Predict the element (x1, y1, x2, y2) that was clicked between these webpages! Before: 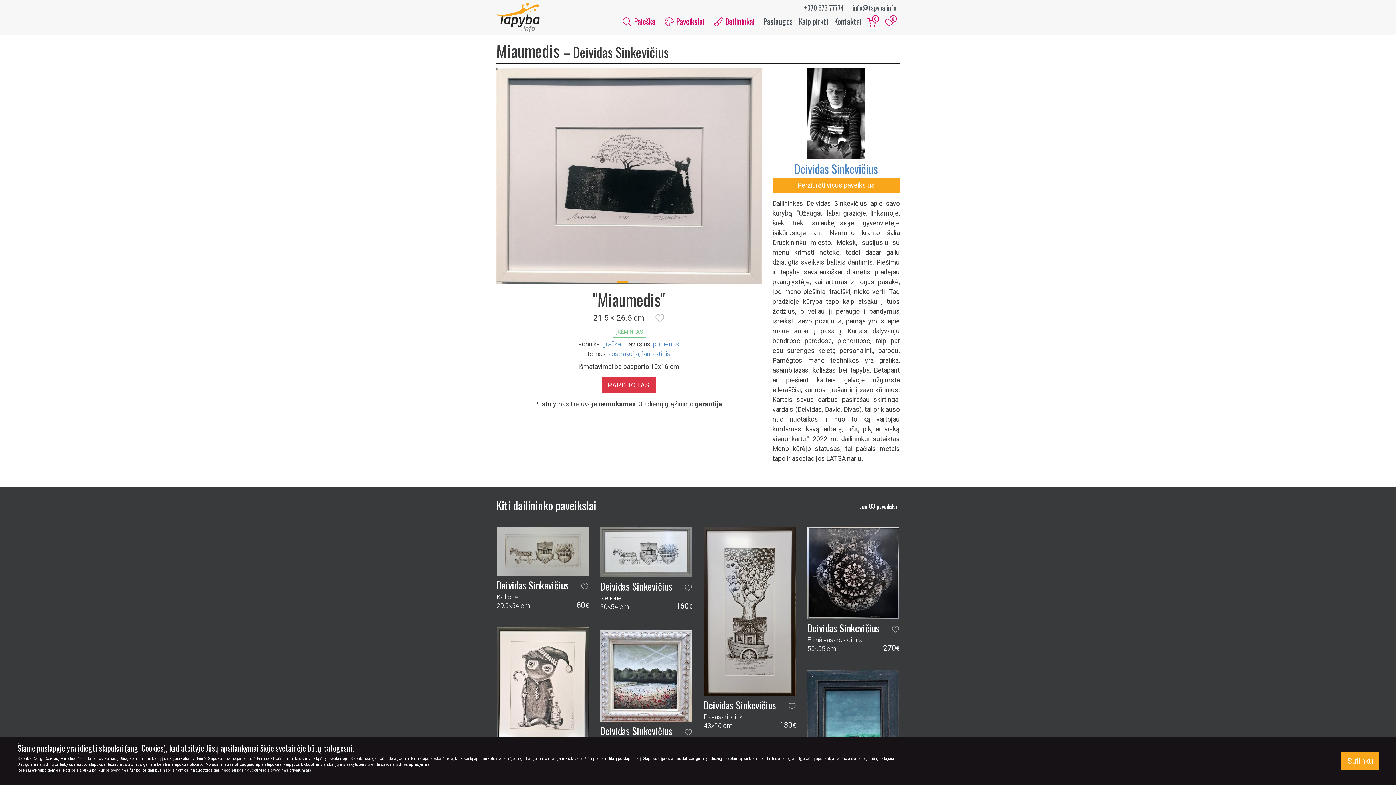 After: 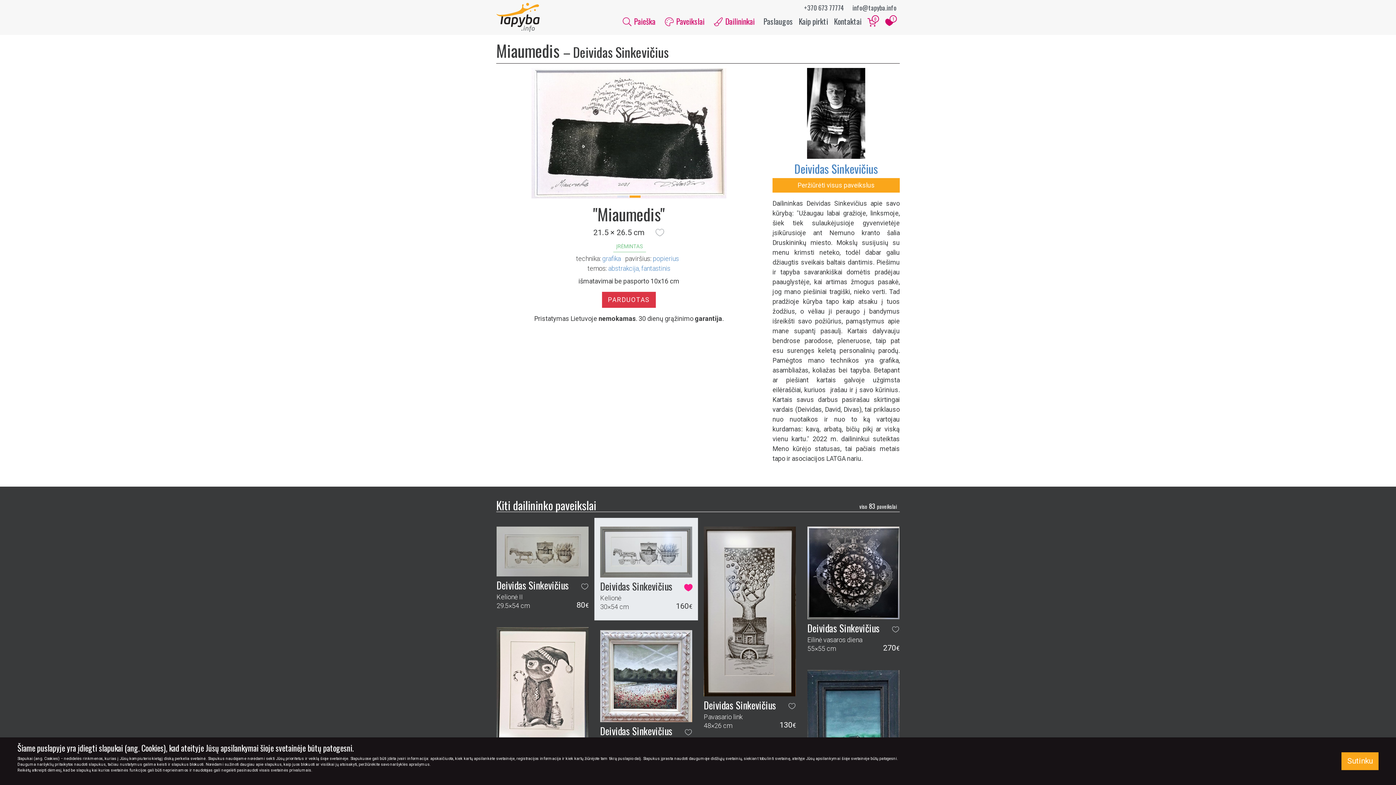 Action: bbox: (684, 580, 692, 593) label: Pridėti prie mėgiamų